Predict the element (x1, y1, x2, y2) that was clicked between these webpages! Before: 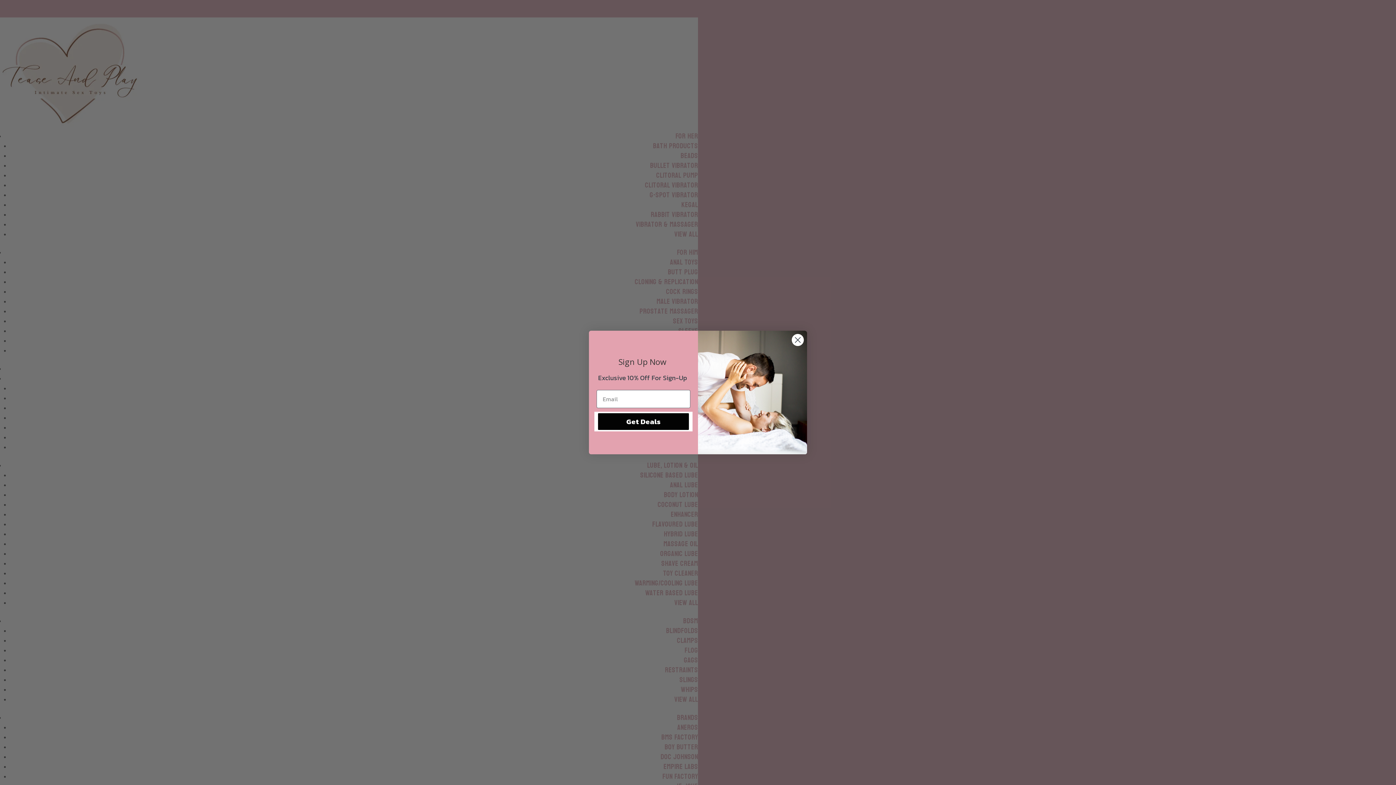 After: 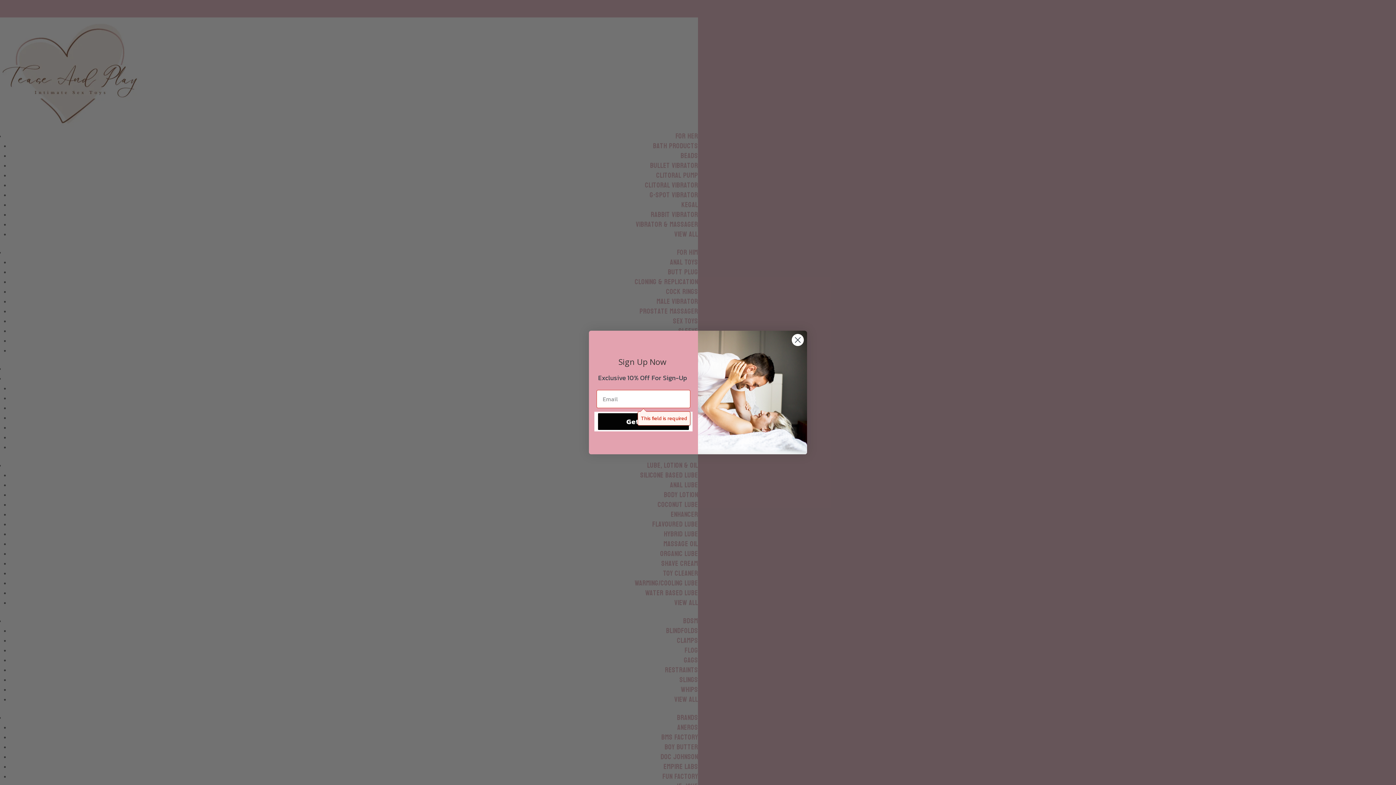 Action: bbox: (596, 411, 690, 431) label: Get Deals